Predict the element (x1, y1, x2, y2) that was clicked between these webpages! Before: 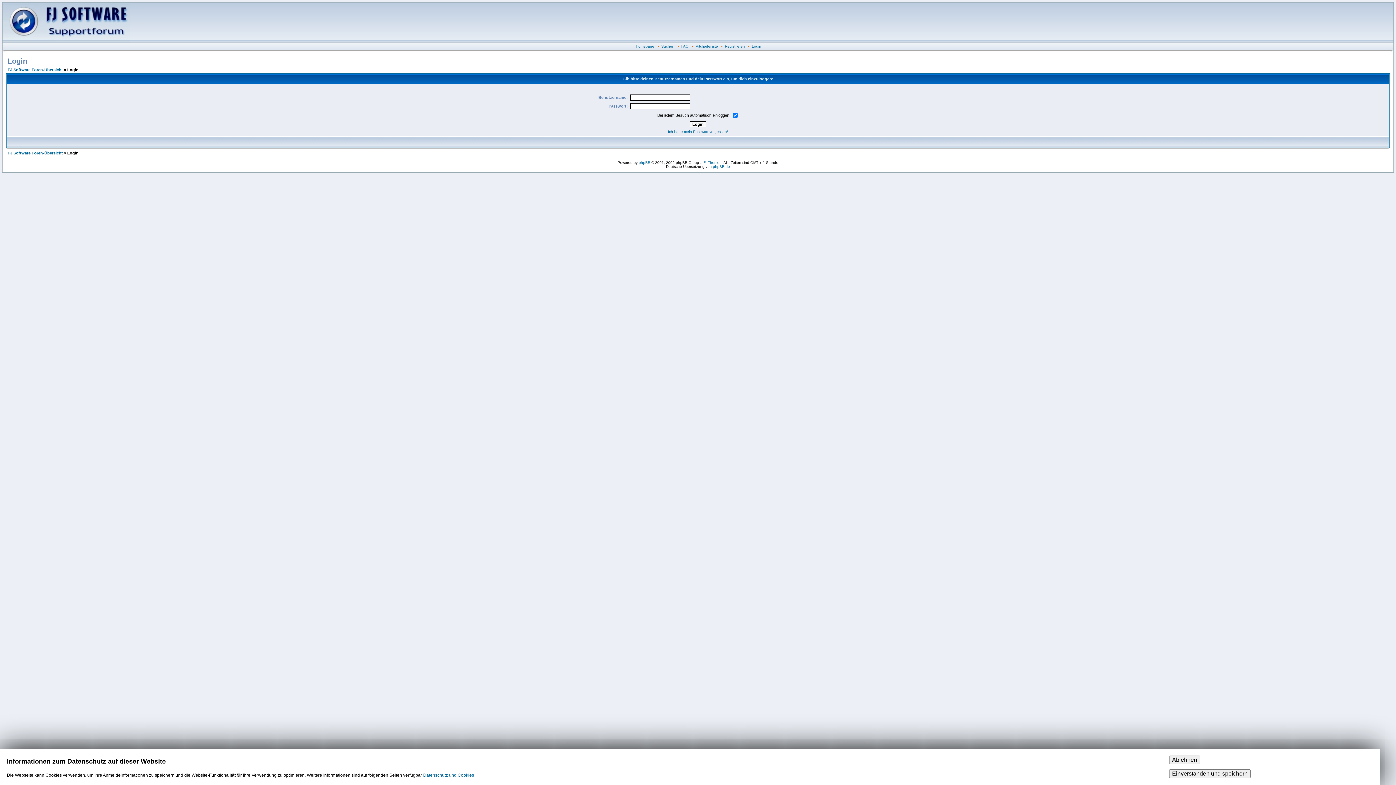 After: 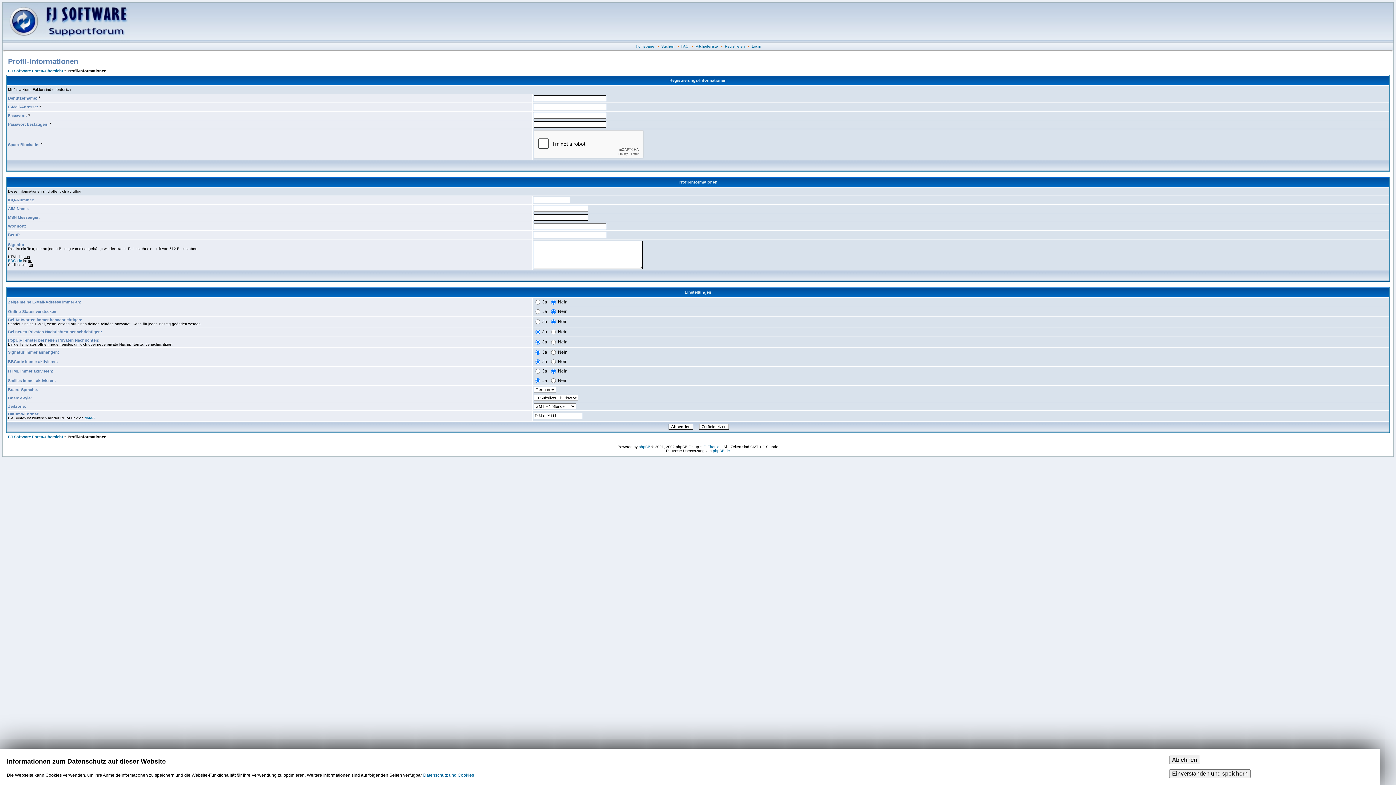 Action: bbox: (725, 44, 745, 48) label: Registrieren